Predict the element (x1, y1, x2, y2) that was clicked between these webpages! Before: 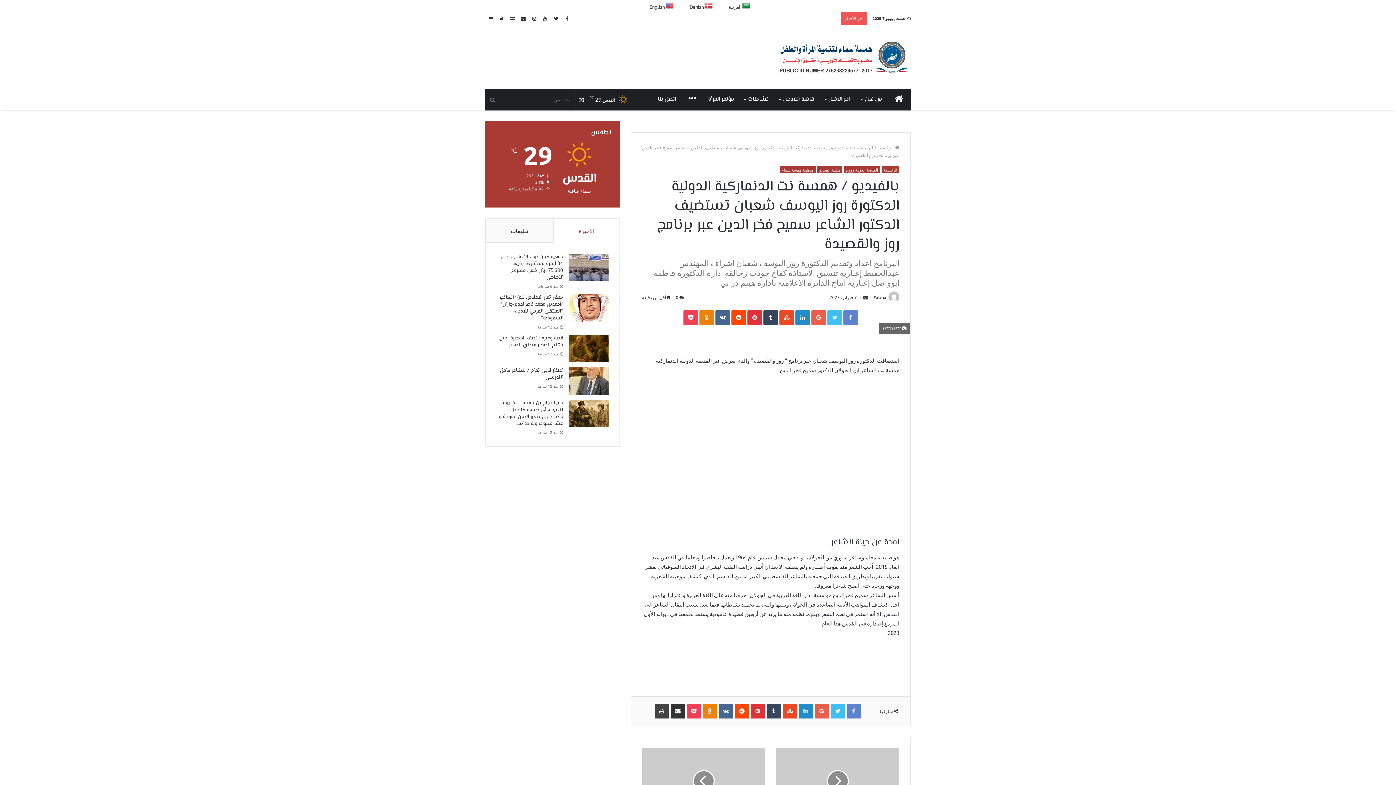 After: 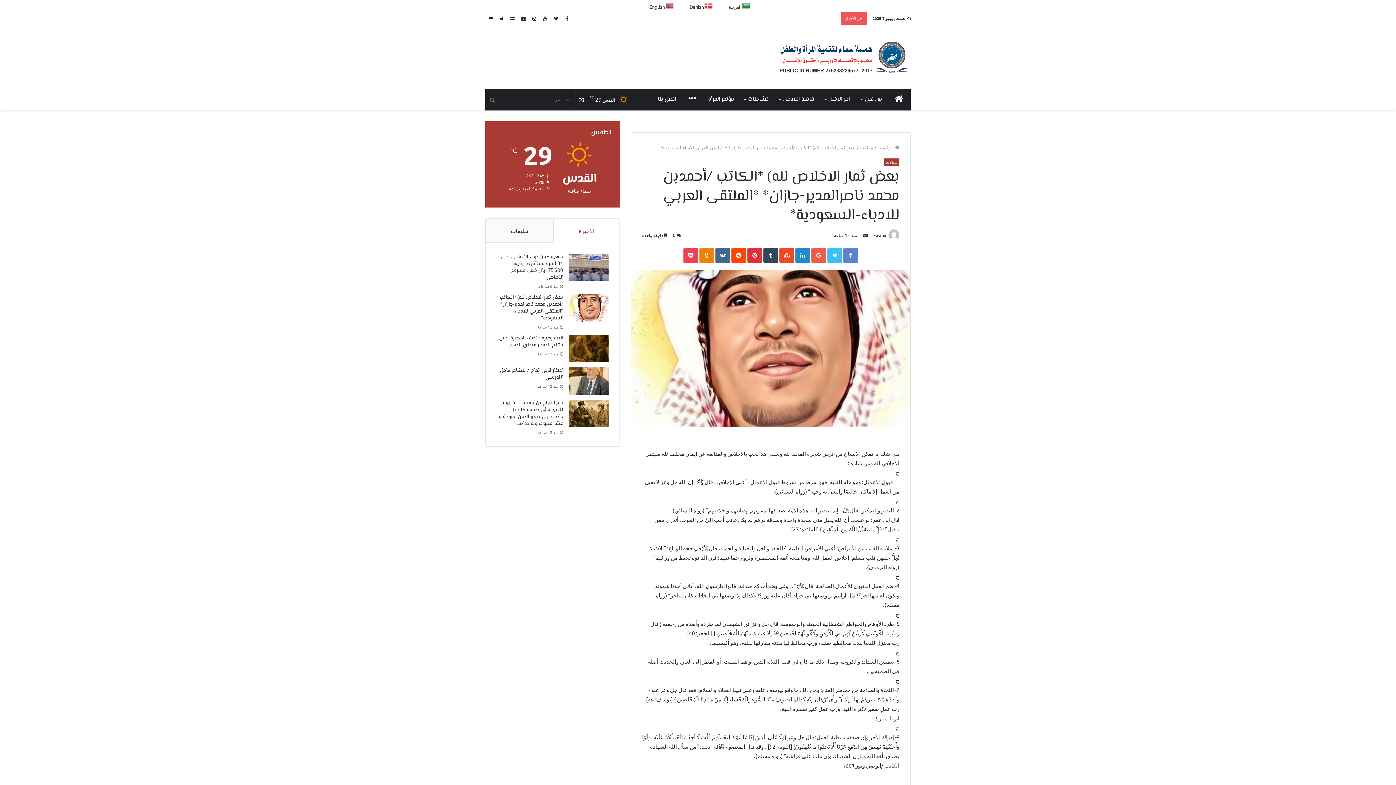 Action: label: بعض ثمار الاخلاص لله) *الكاتب /أحمدبن محمد ناصرالمدير-جازان* *الملتقى العربي للادباء-السعودية* bbox: (499, 293, 563, 322)